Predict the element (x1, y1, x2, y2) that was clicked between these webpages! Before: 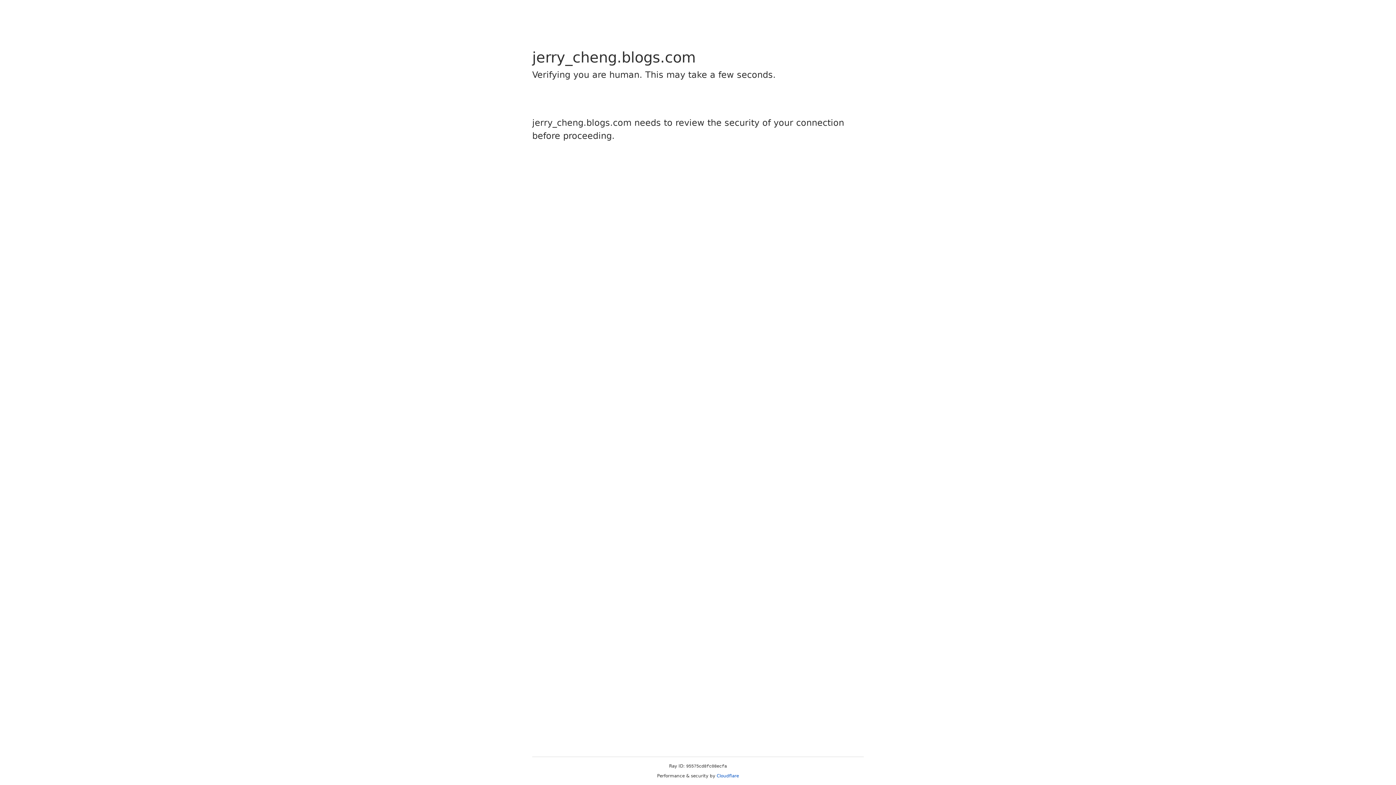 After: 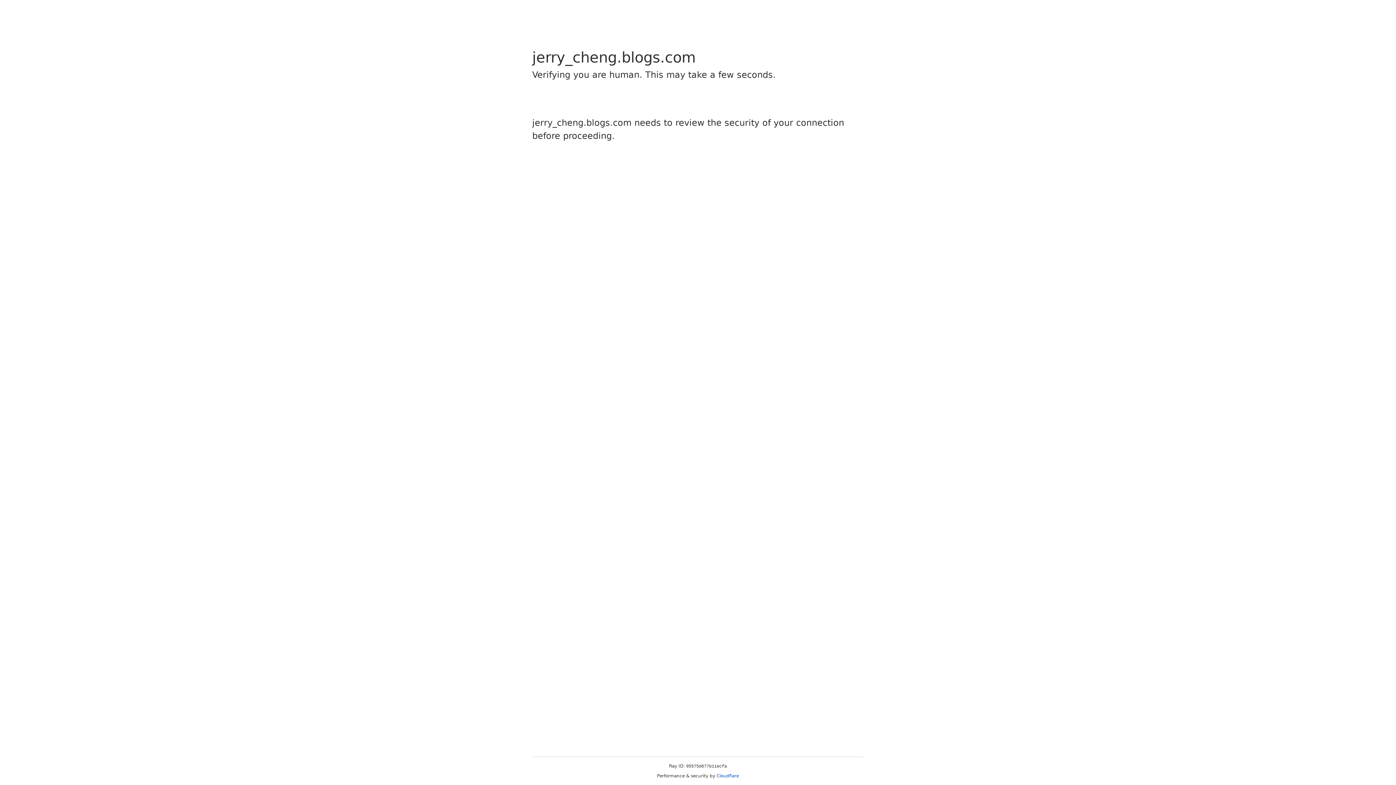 Action: label: Cloudflare bbox: (716, 773, 739, 778)